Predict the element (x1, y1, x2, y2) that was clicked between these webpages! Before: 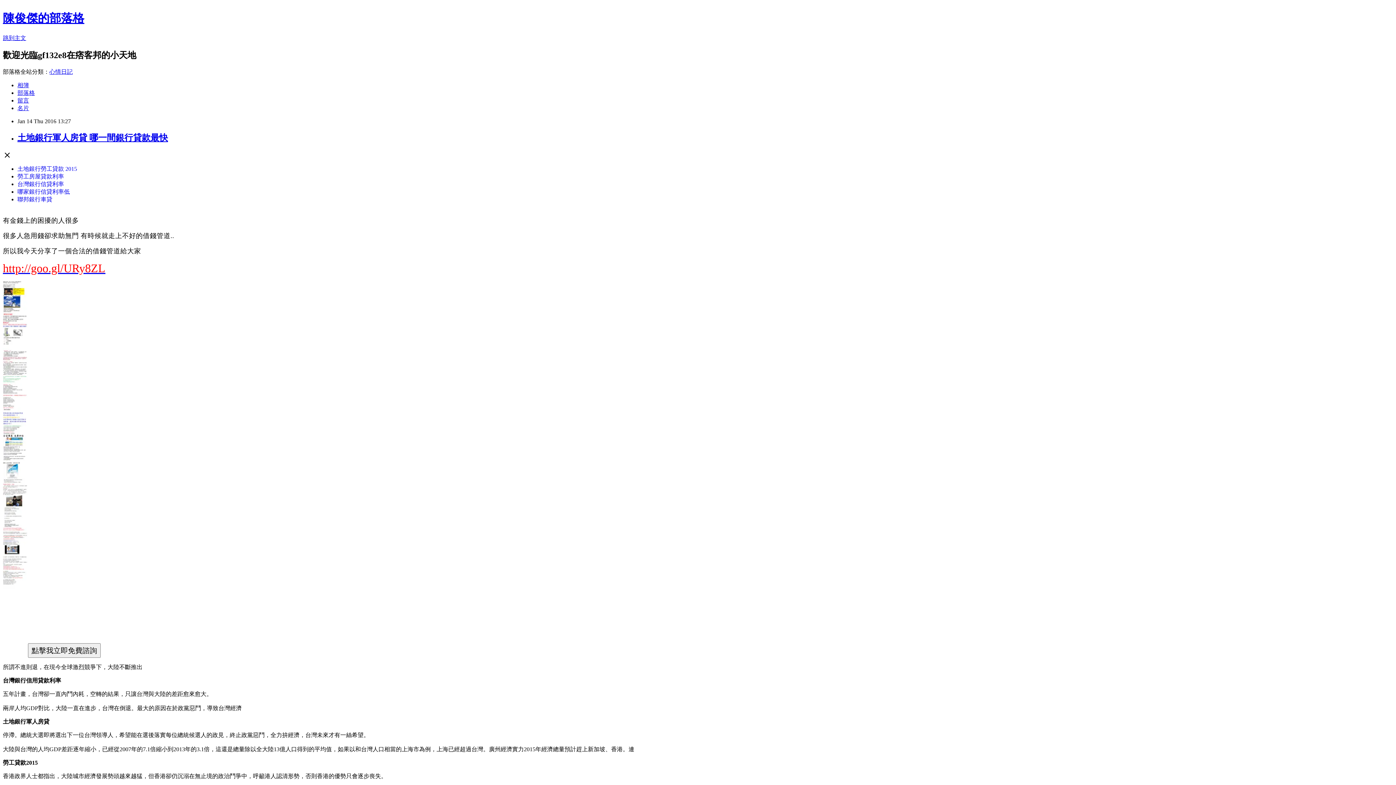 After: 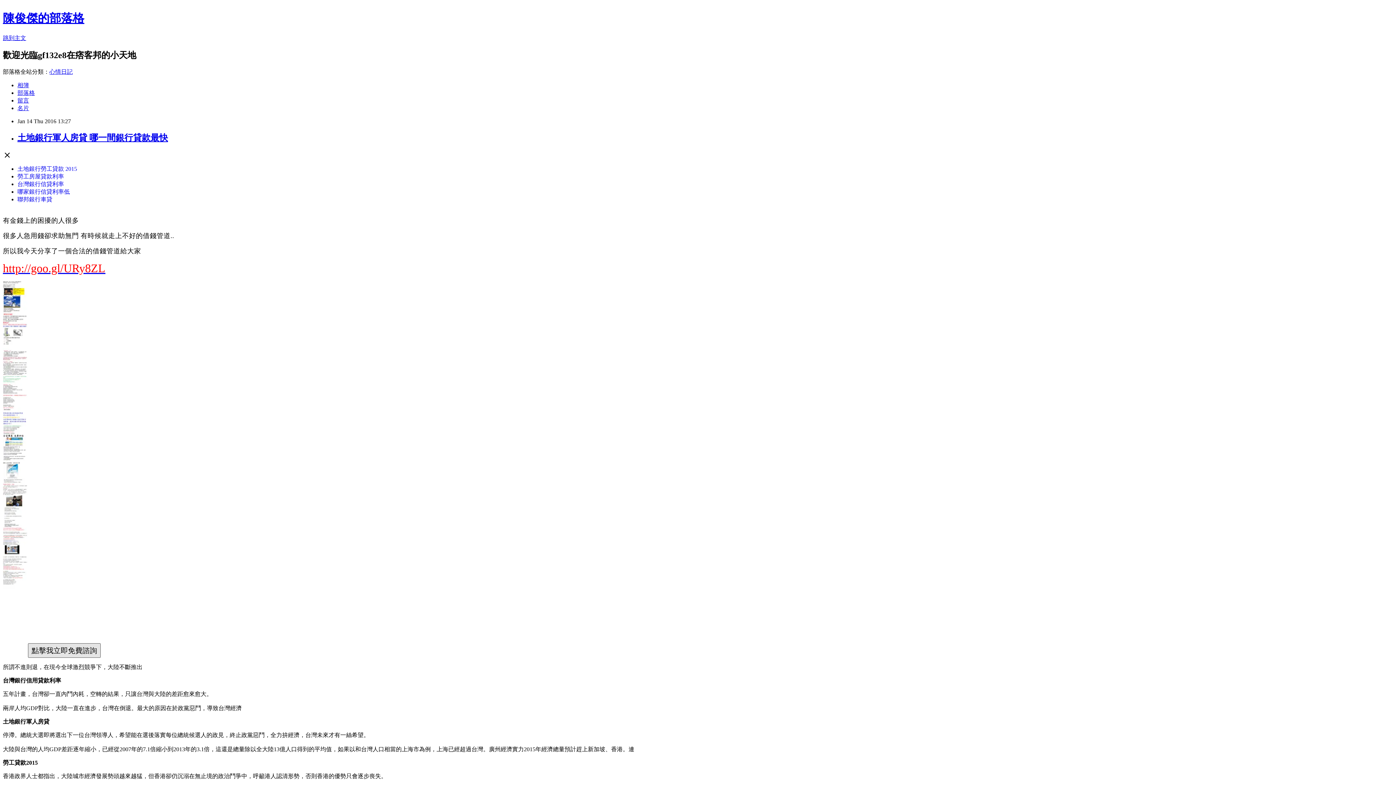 Action: bbox: (28, 648, 100, 654)